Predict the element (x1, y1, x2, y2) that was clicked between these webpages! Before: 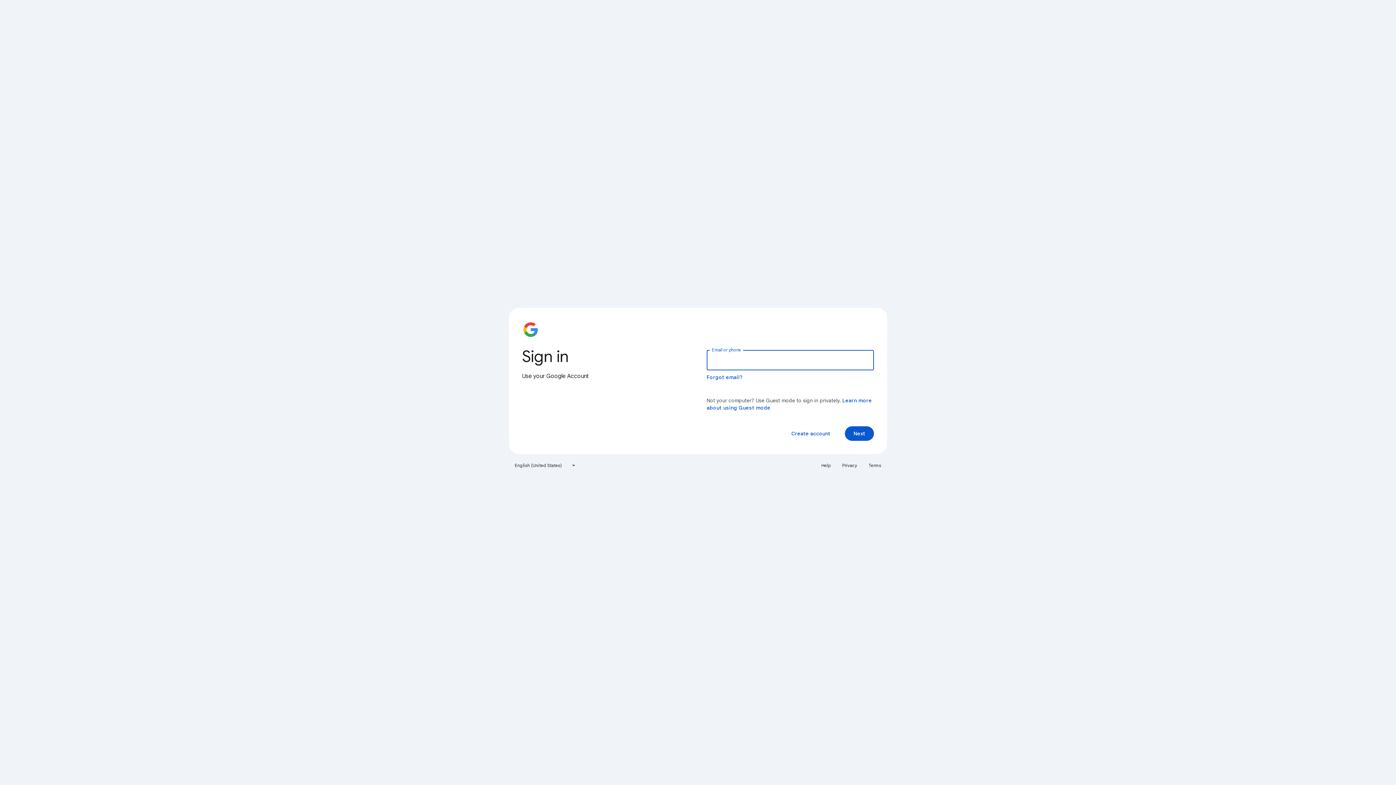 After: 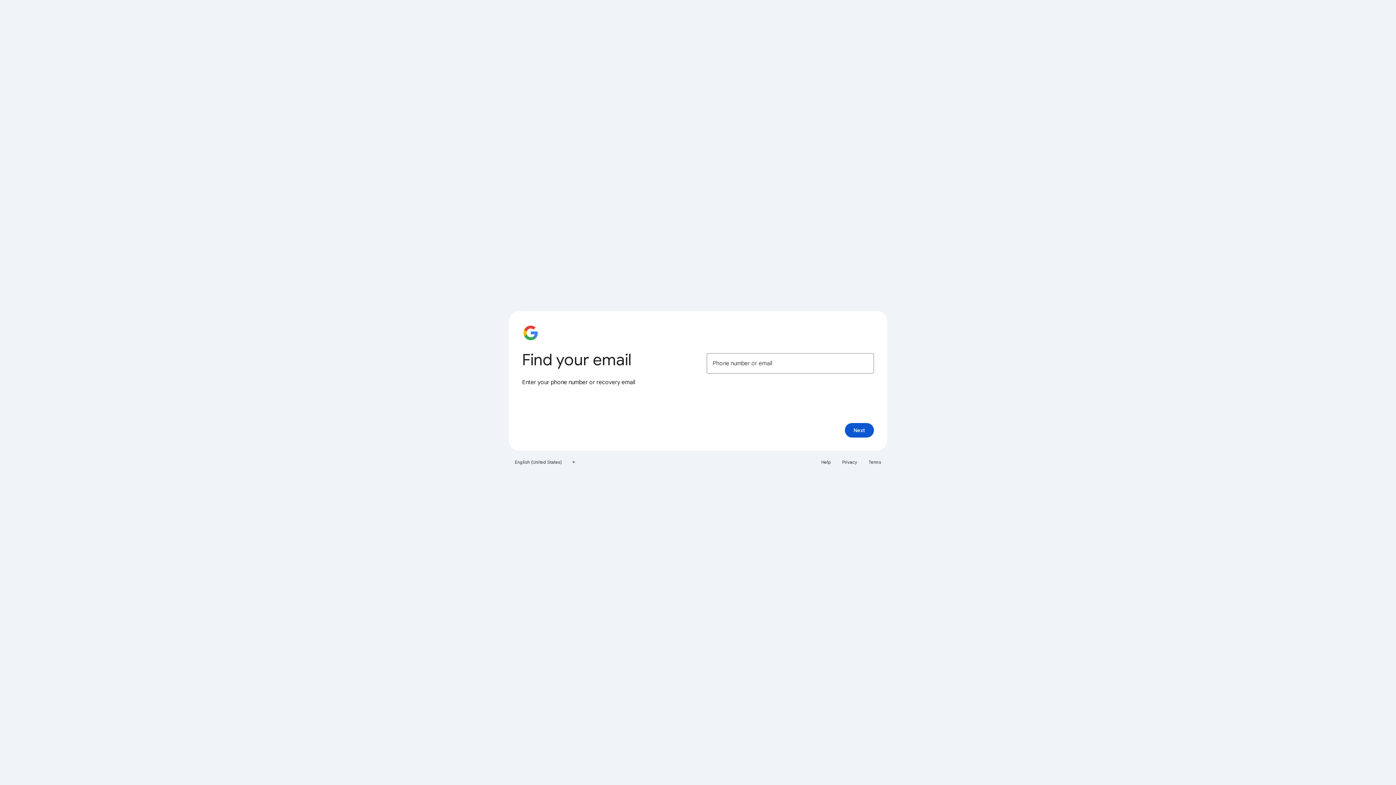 Action: label: Forgot email? bbox: (706, 374, 743, 380)